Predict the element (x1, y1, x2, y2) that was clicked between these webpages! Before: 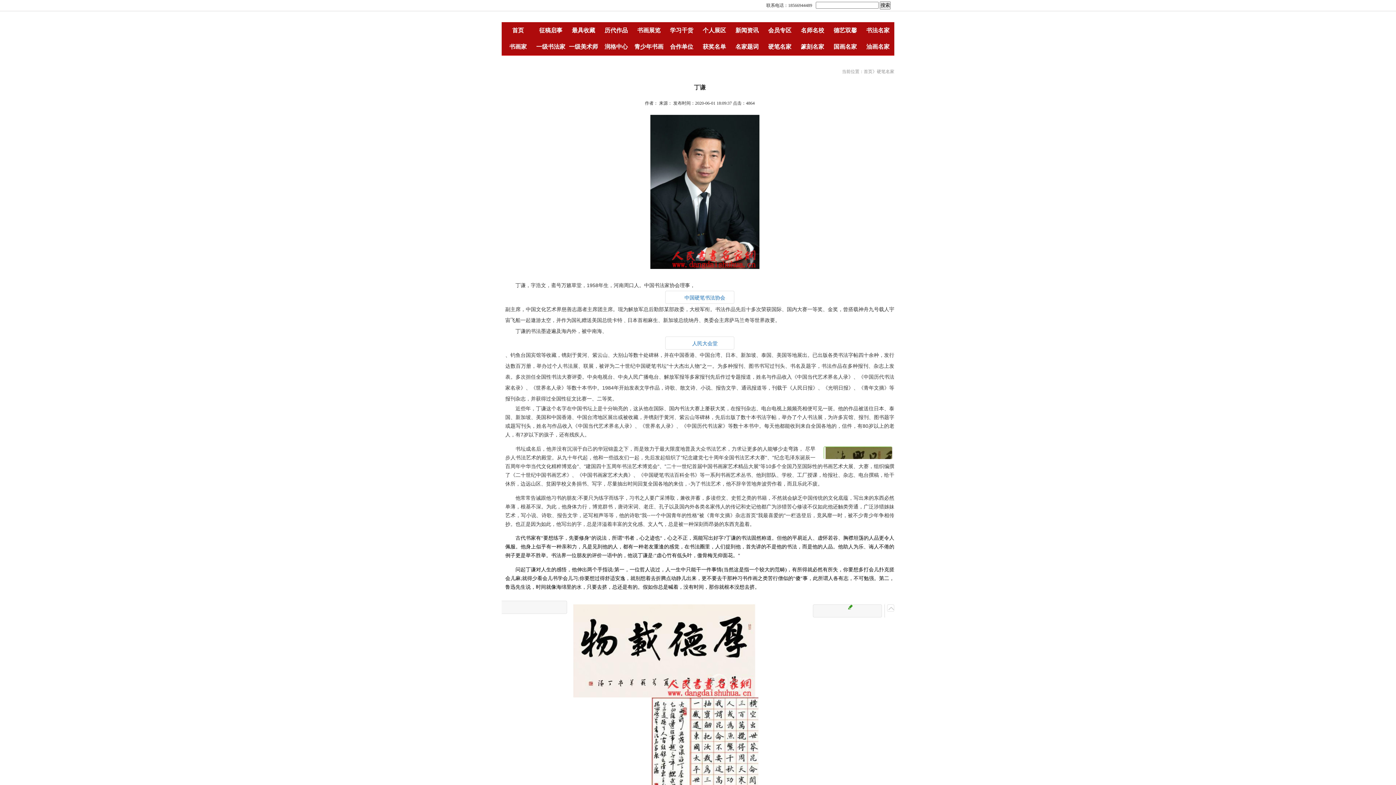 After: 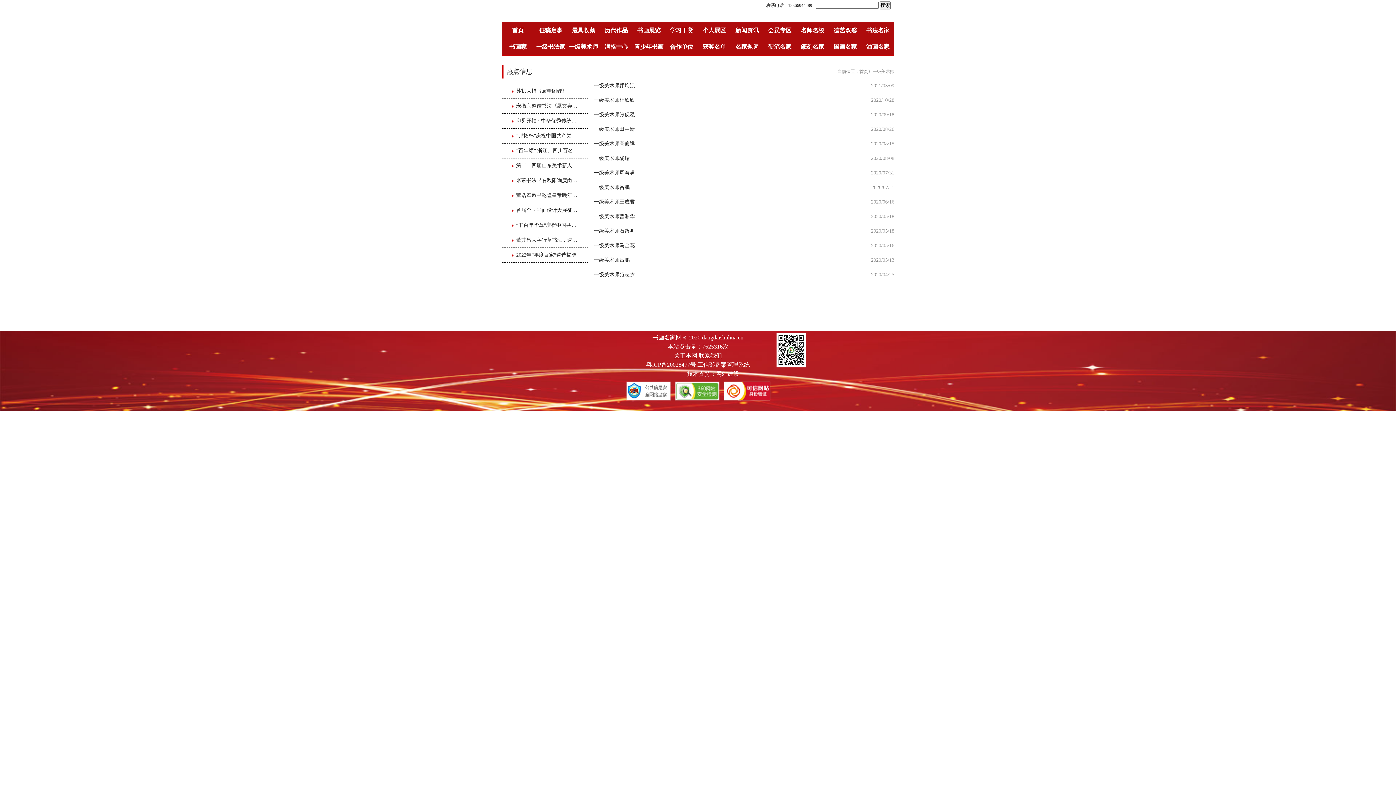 Action: bbox: (569, 43, 598, 49) label: 一级美术师